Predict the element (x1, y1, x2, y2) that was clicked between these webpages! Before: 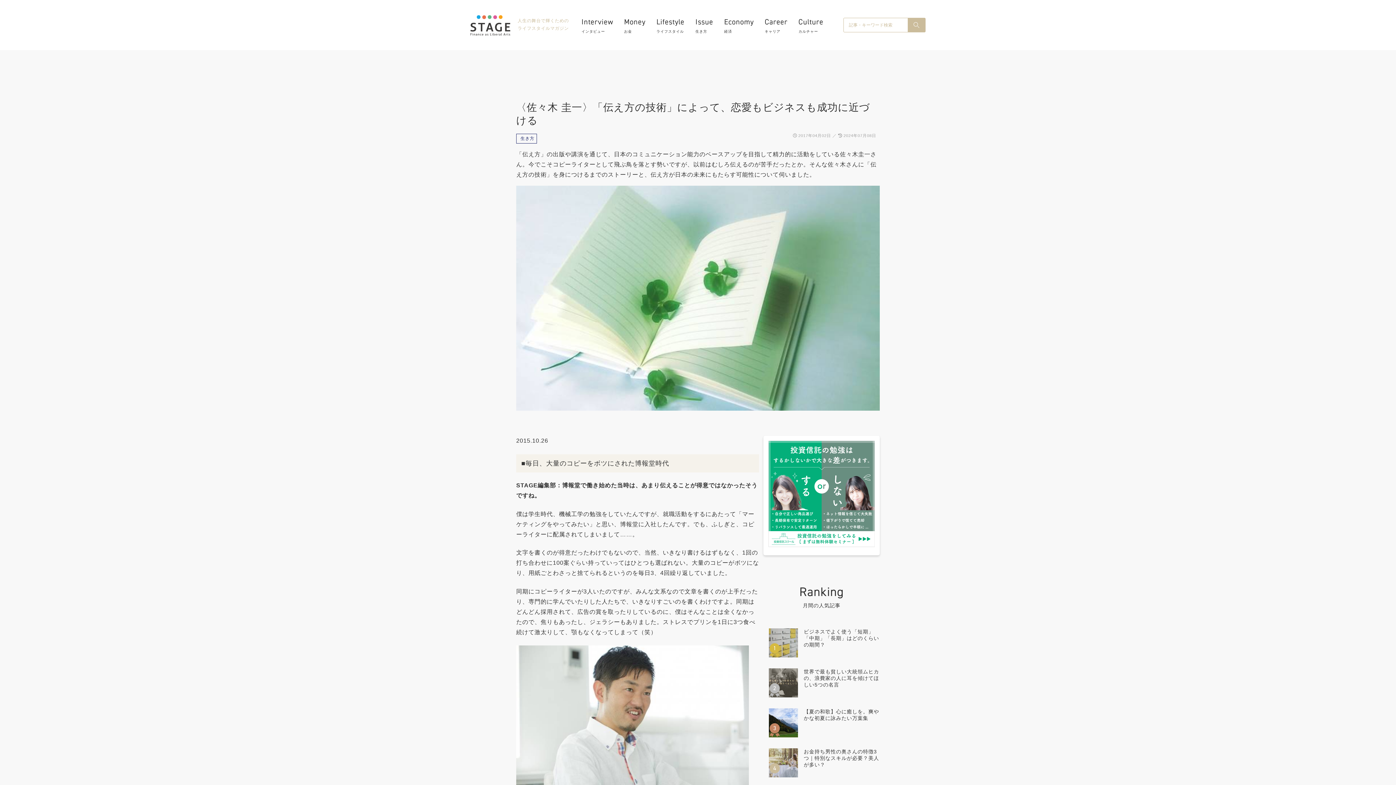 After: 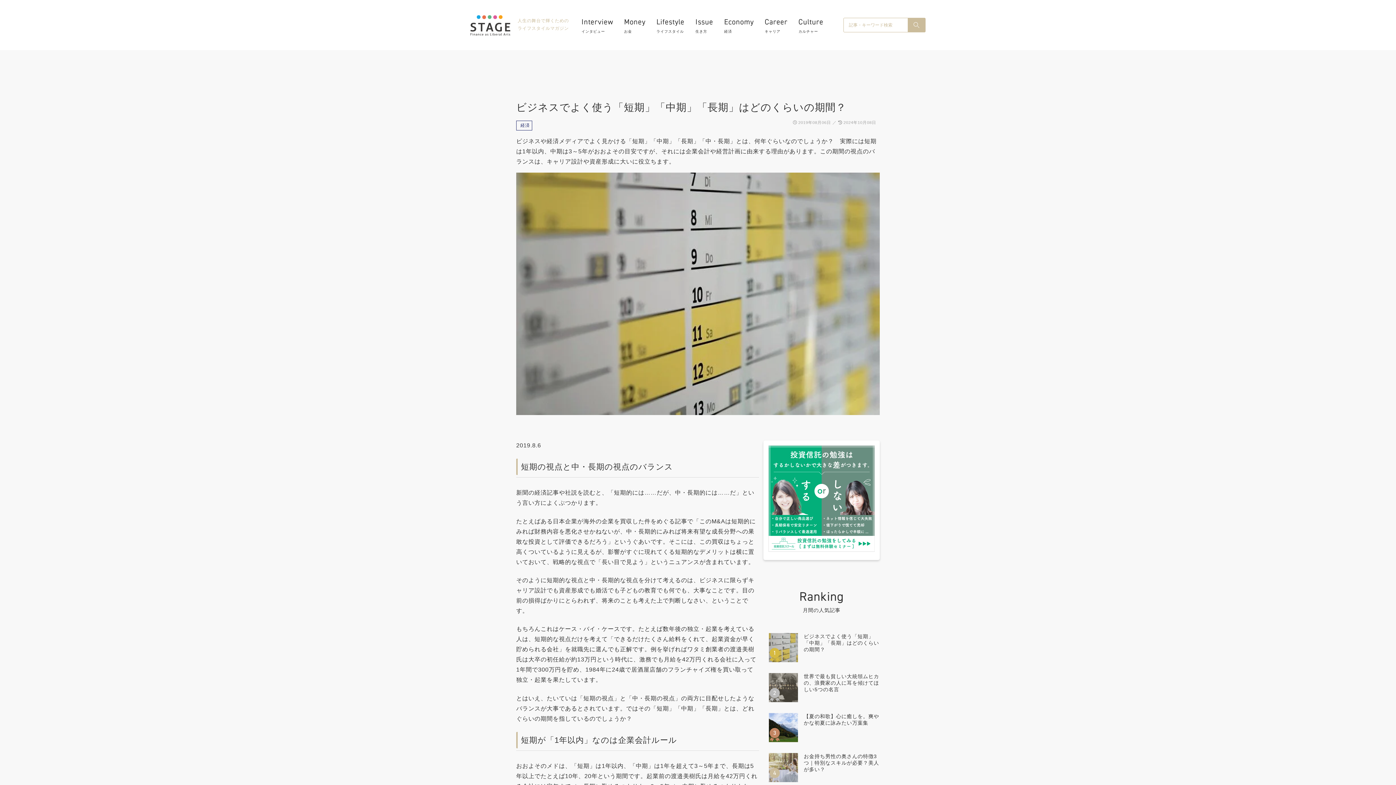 Action: label: ビジネスでよく使う「短期」「中期」「長期」はどのくらいの期間？ bbox: (769, 628, 880, 657)